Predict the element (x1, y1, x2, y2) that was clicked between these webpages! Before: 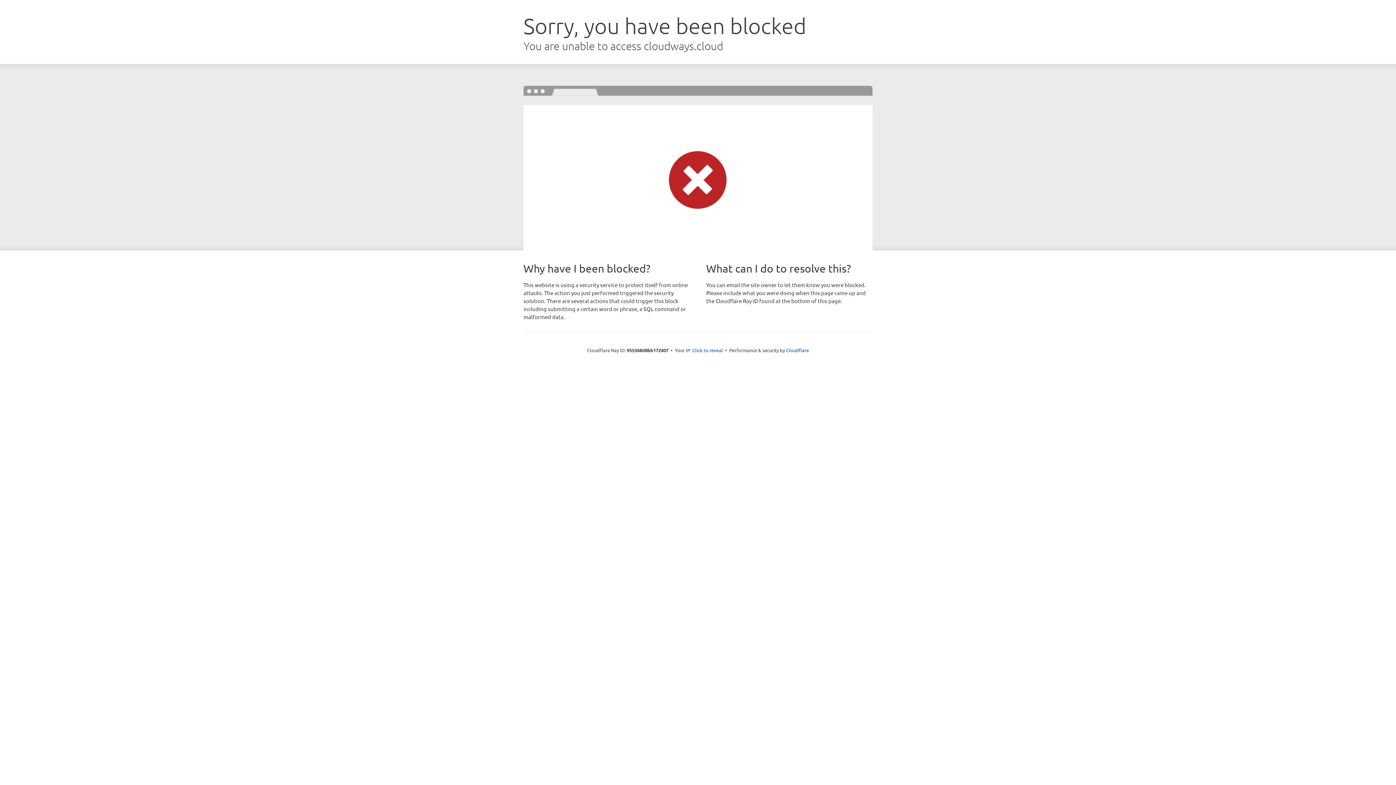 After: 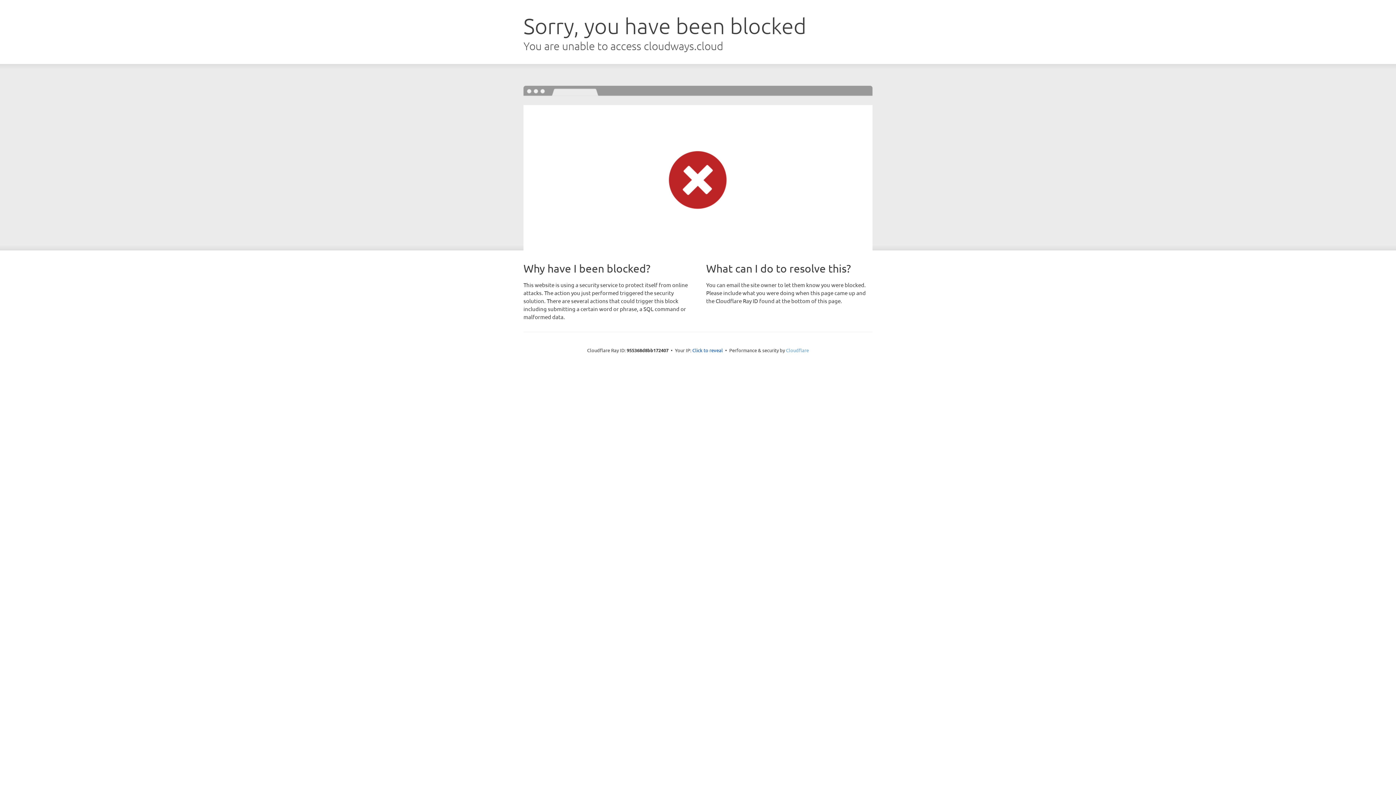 Action: label: Cloudflare bbox: (786, 347, 809, 353)